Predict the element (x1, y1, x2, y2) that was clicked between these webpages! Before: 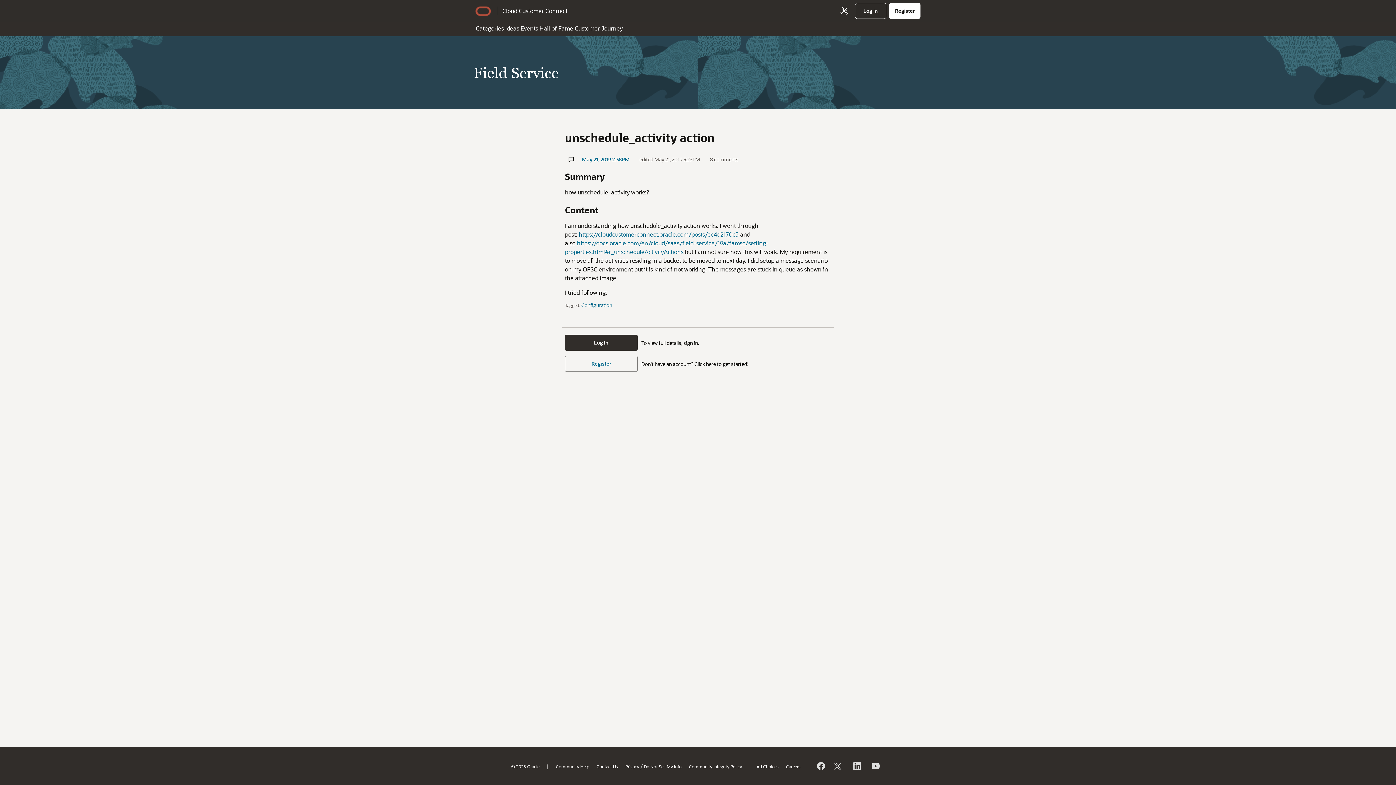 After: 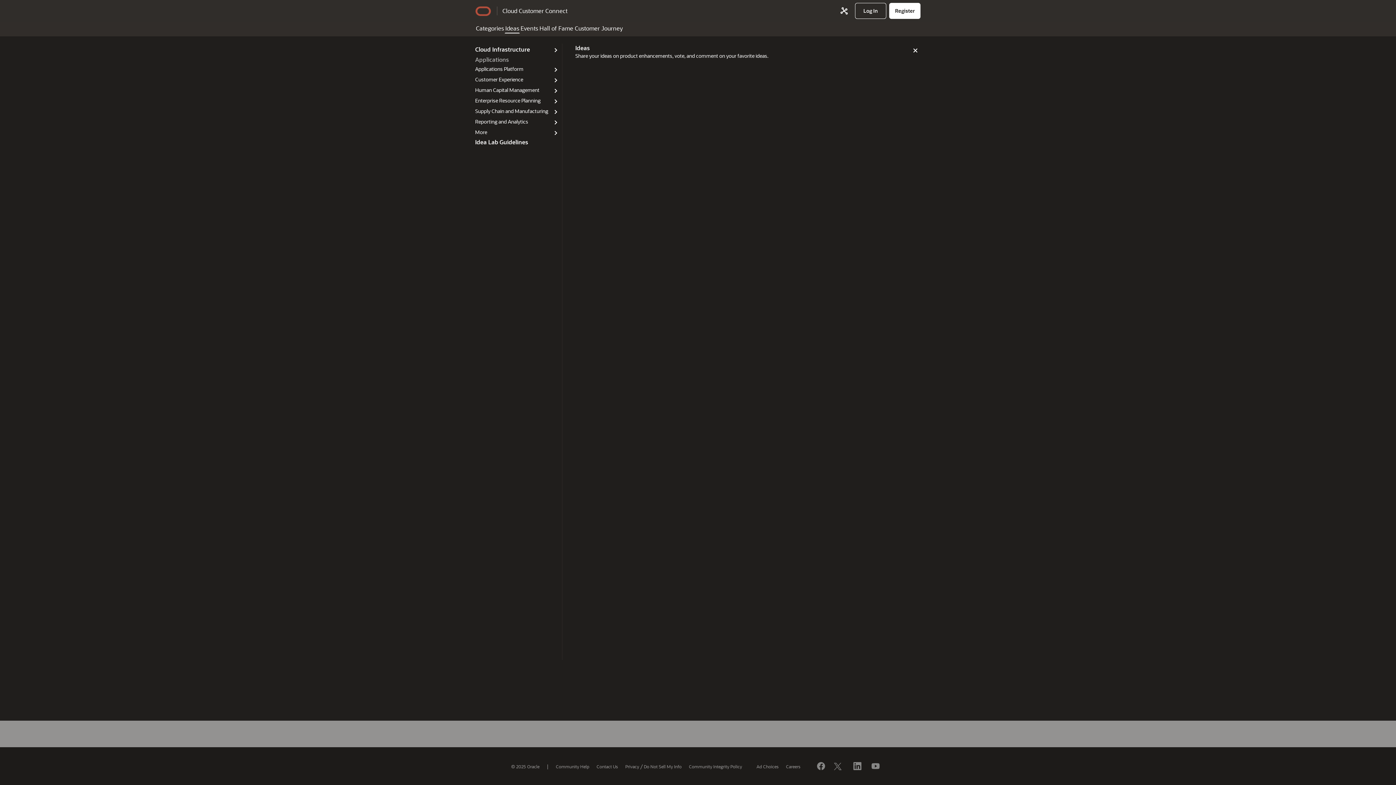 Action: label: Ideas bbox: (504, 21, 520, 33)